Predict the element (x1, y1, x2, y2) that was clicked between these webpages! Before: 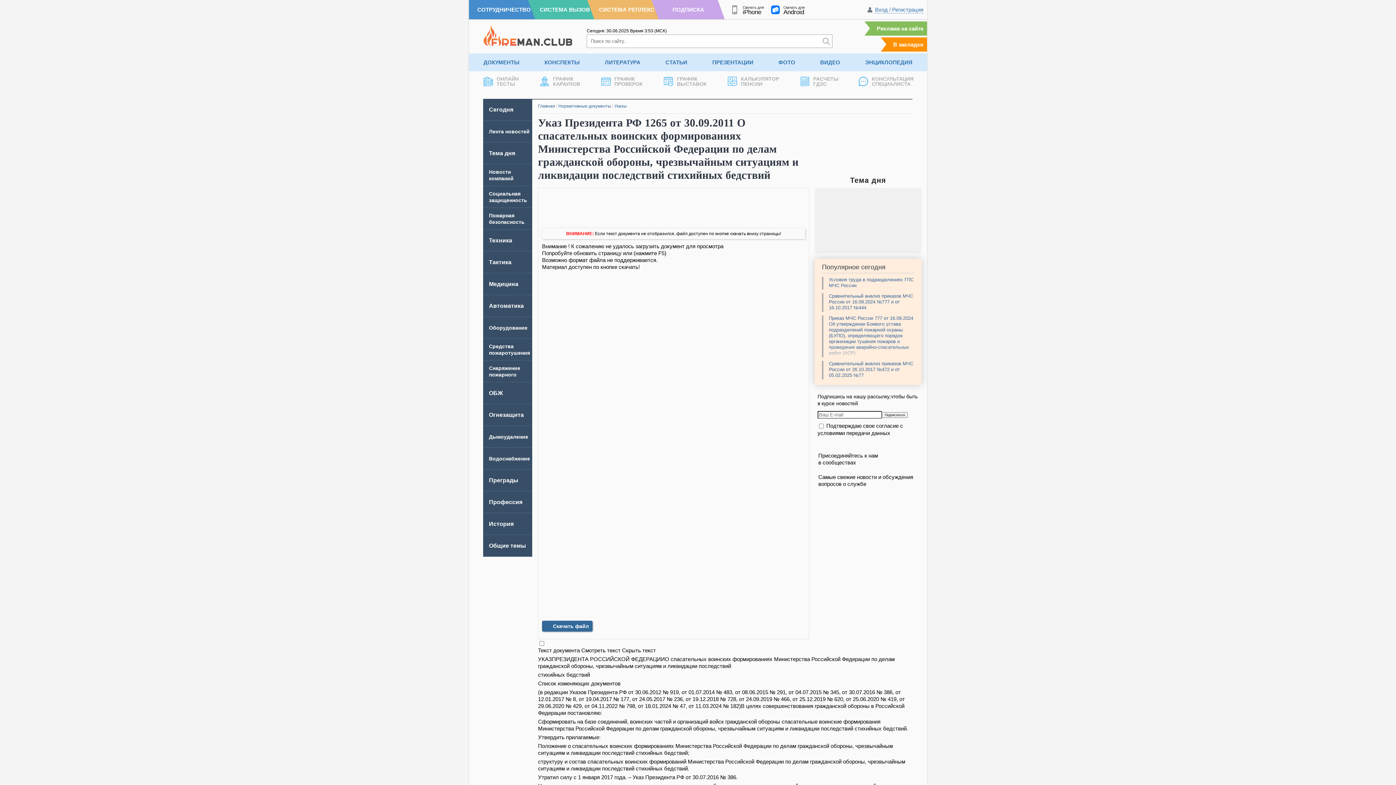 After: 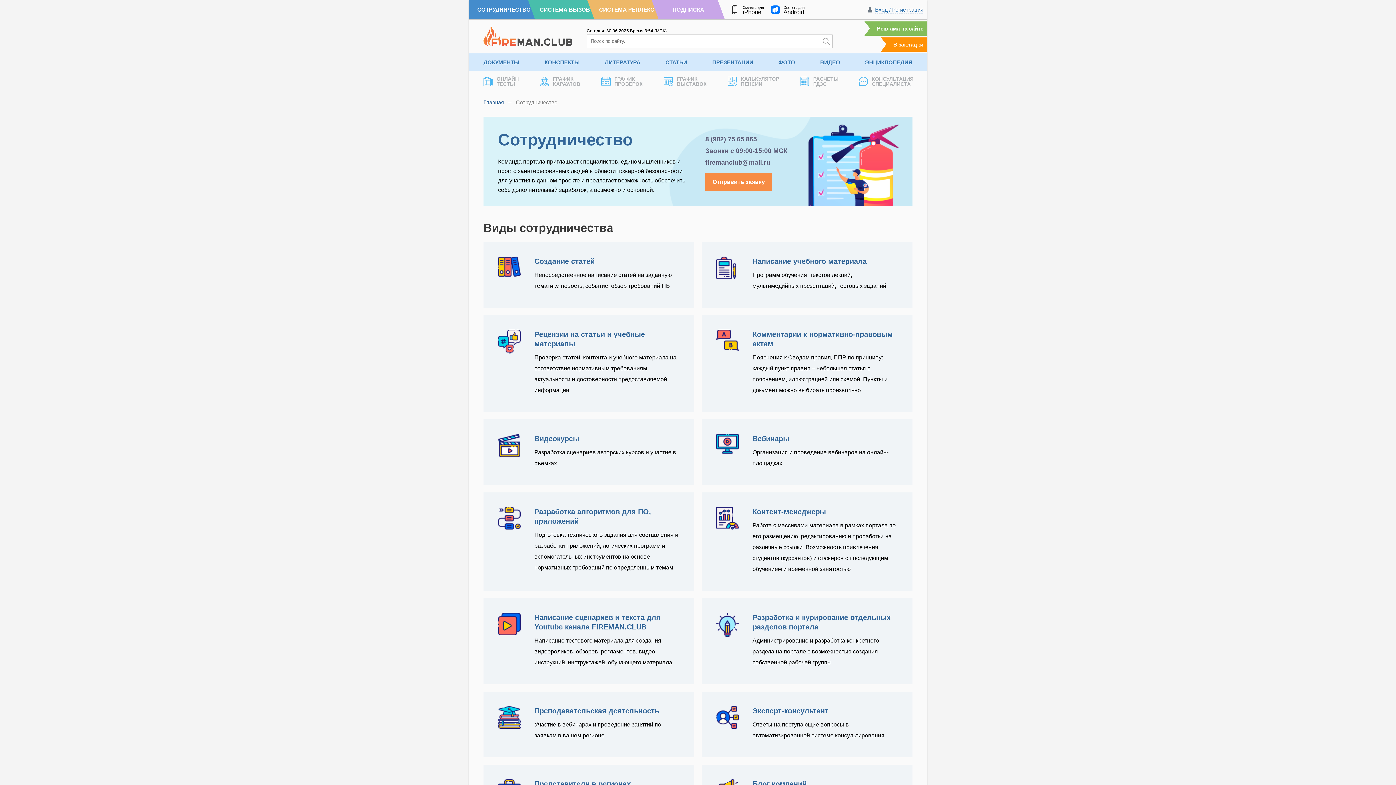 Action: label: СОТРУДНИЧЕСТВО bbox: (472, 0, 535, 19)